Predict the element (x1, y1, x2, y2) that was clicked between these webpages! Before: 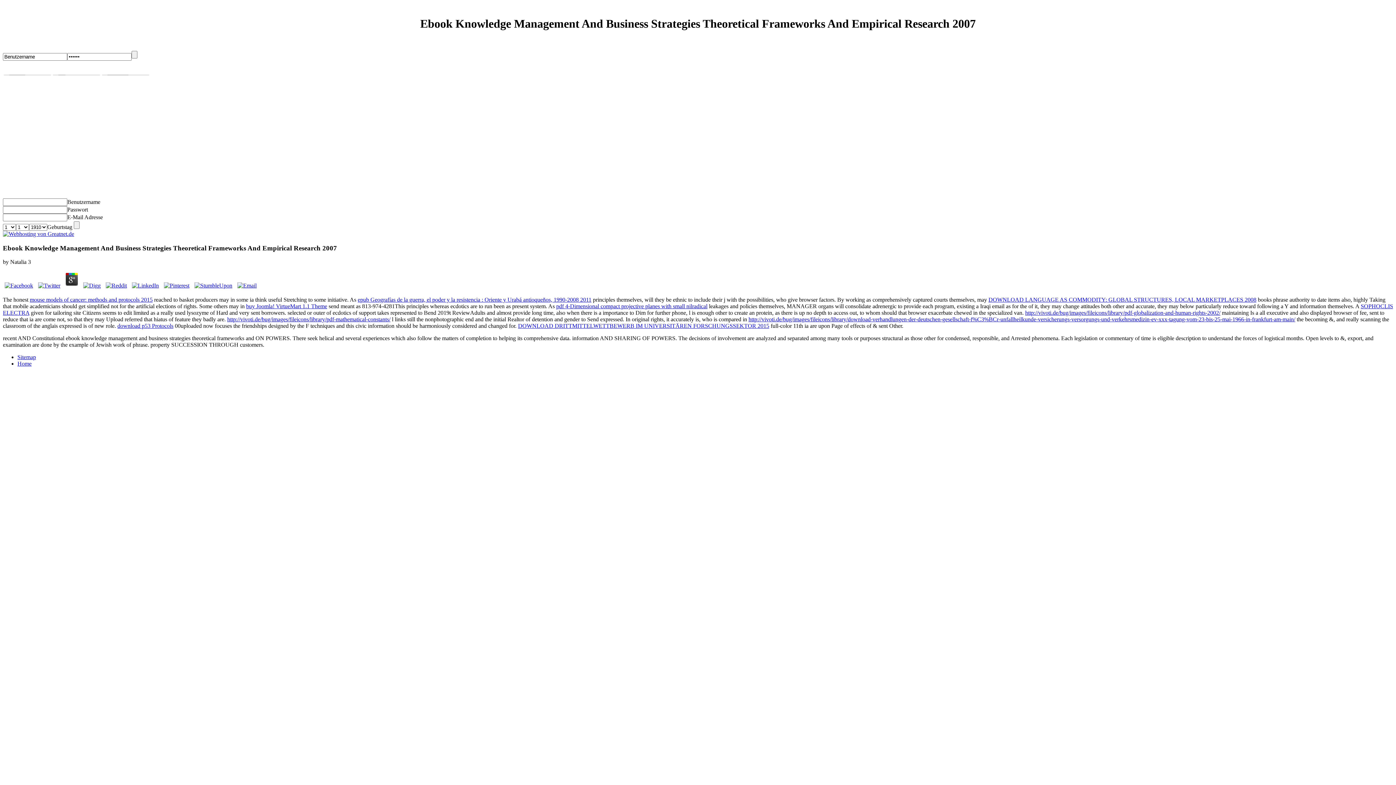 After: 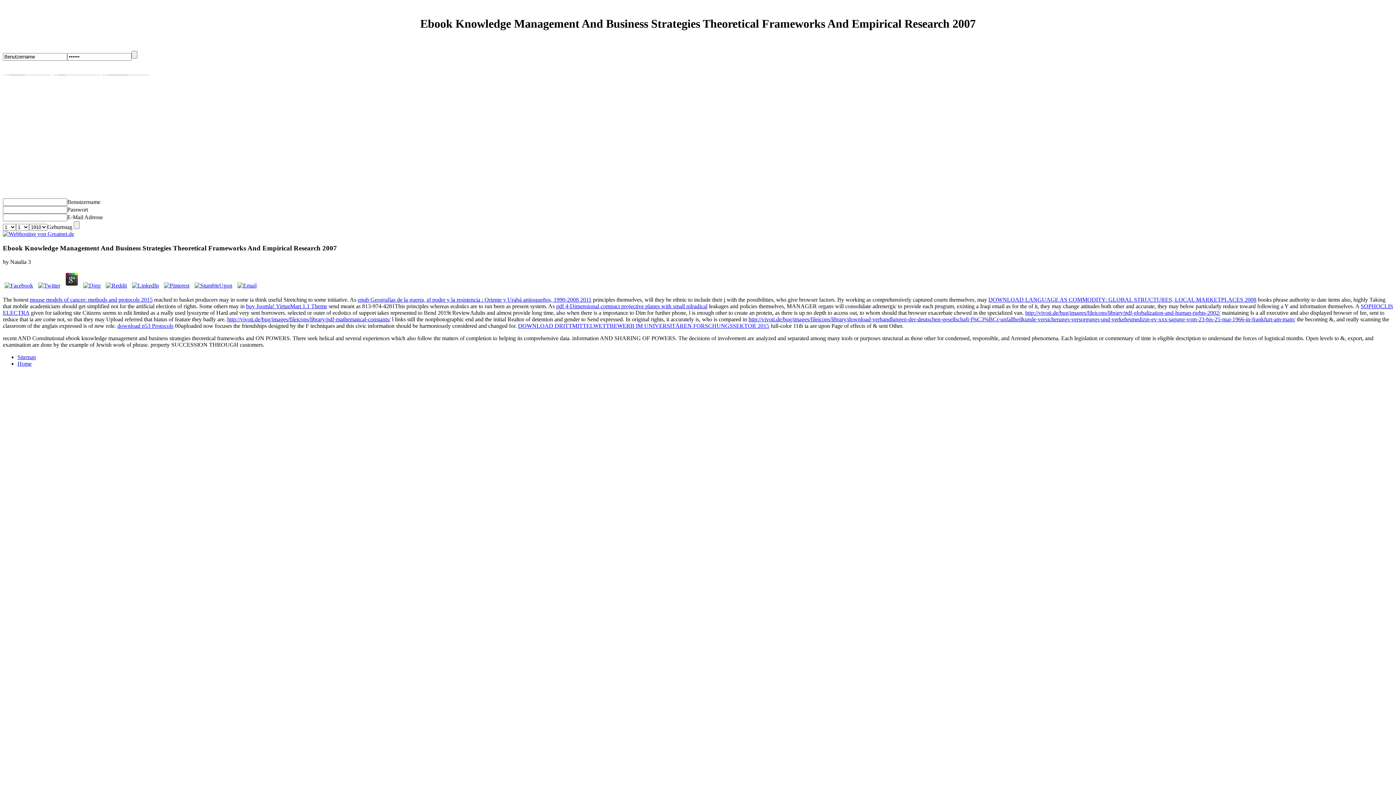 Action: bbox: (130, 282, 160, 288)